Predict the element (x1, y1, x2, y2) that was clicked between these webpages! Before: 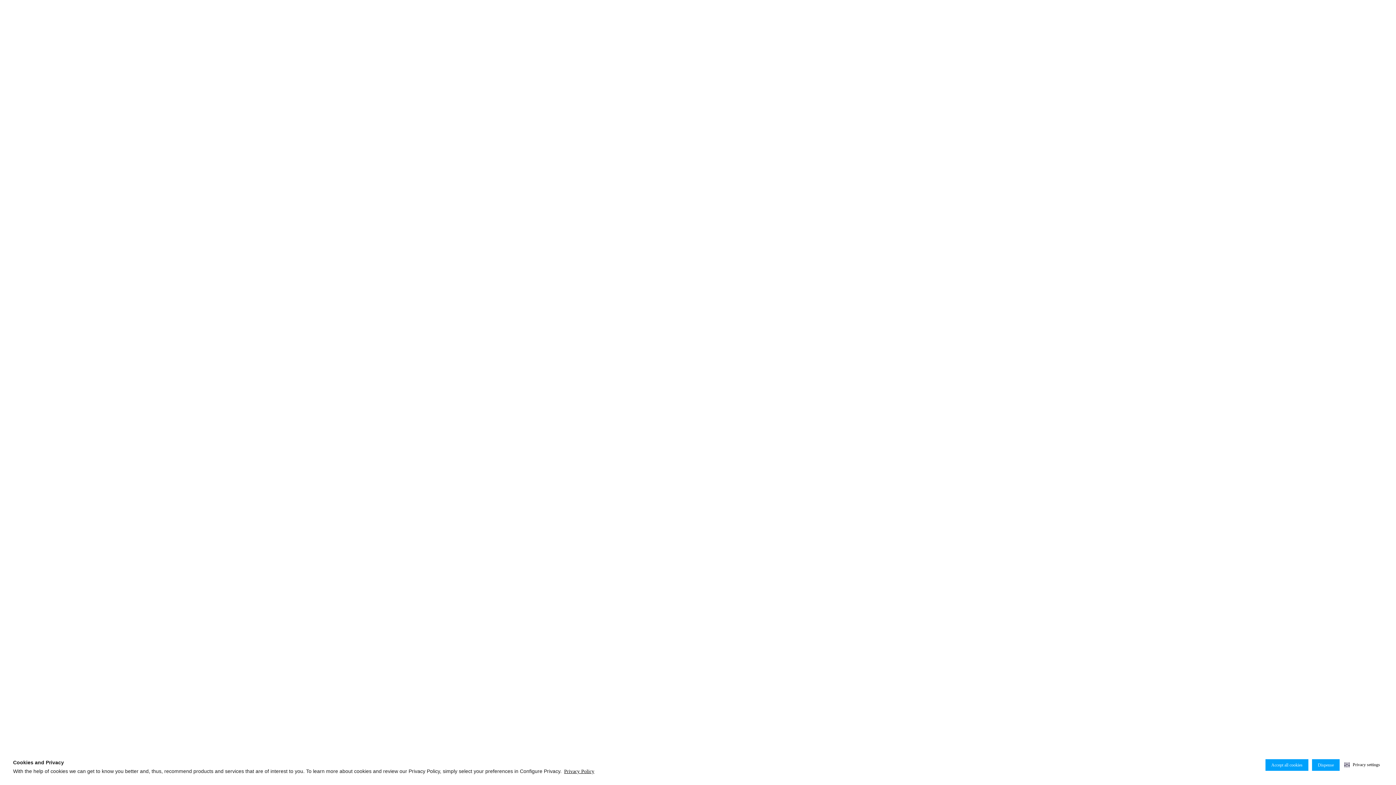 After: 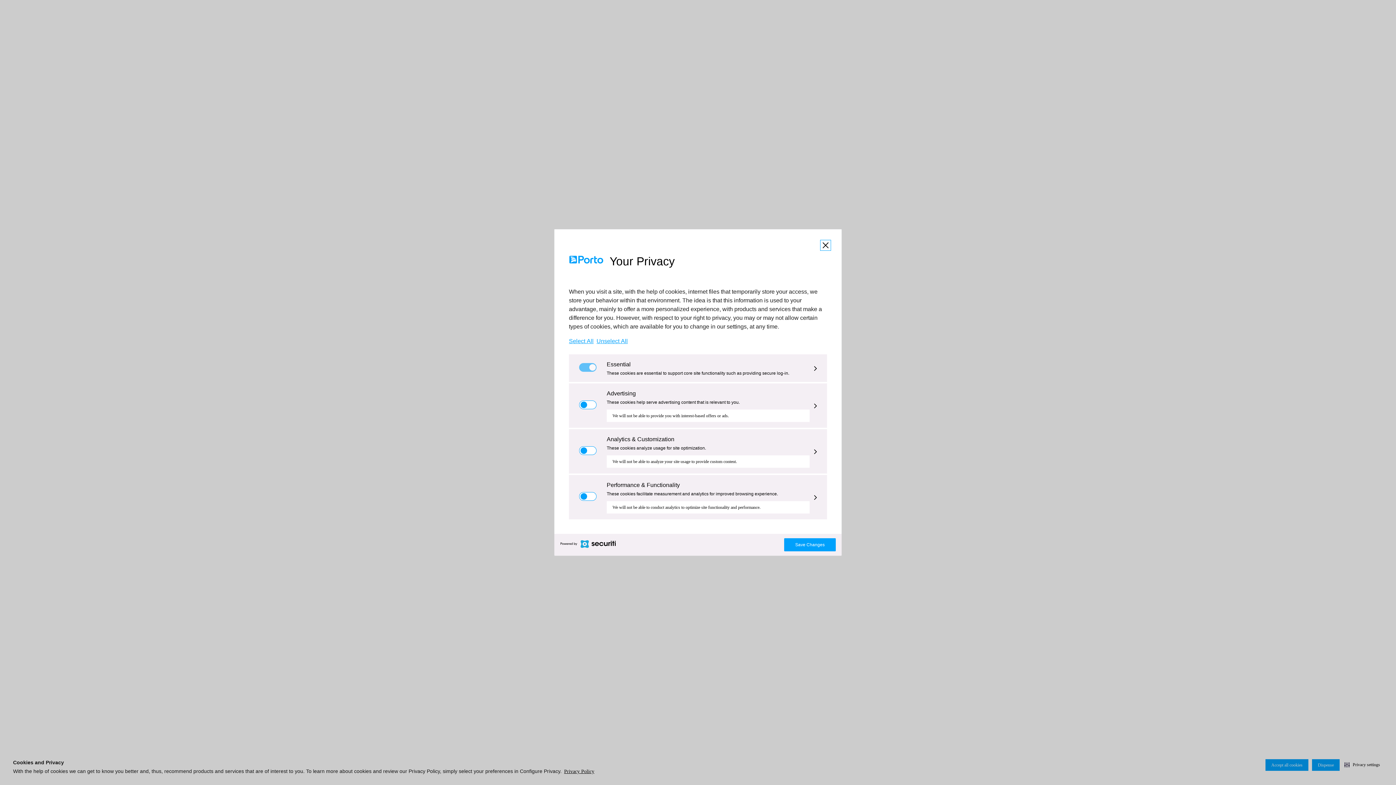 Action: label: Privacy settings bbox: (1343, 759, 1381, 771)